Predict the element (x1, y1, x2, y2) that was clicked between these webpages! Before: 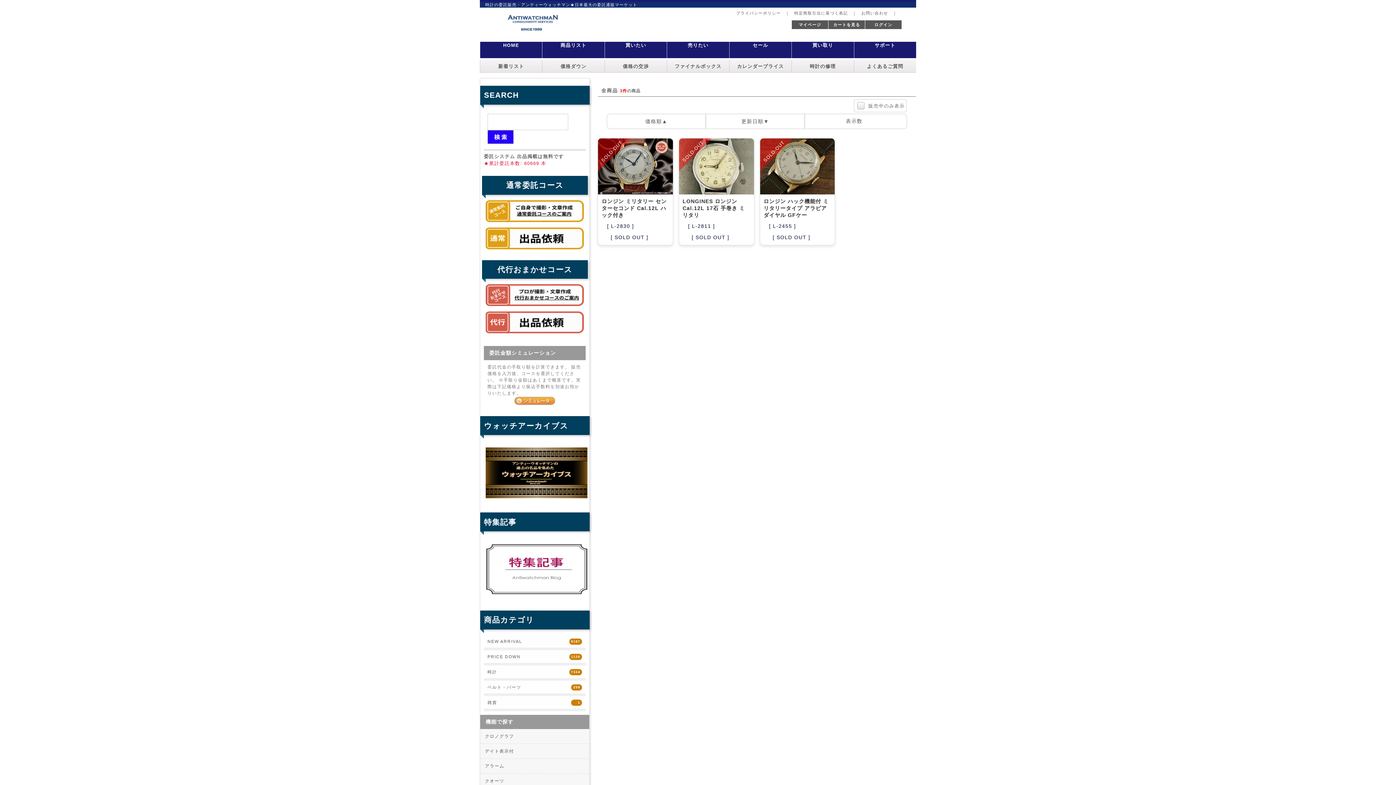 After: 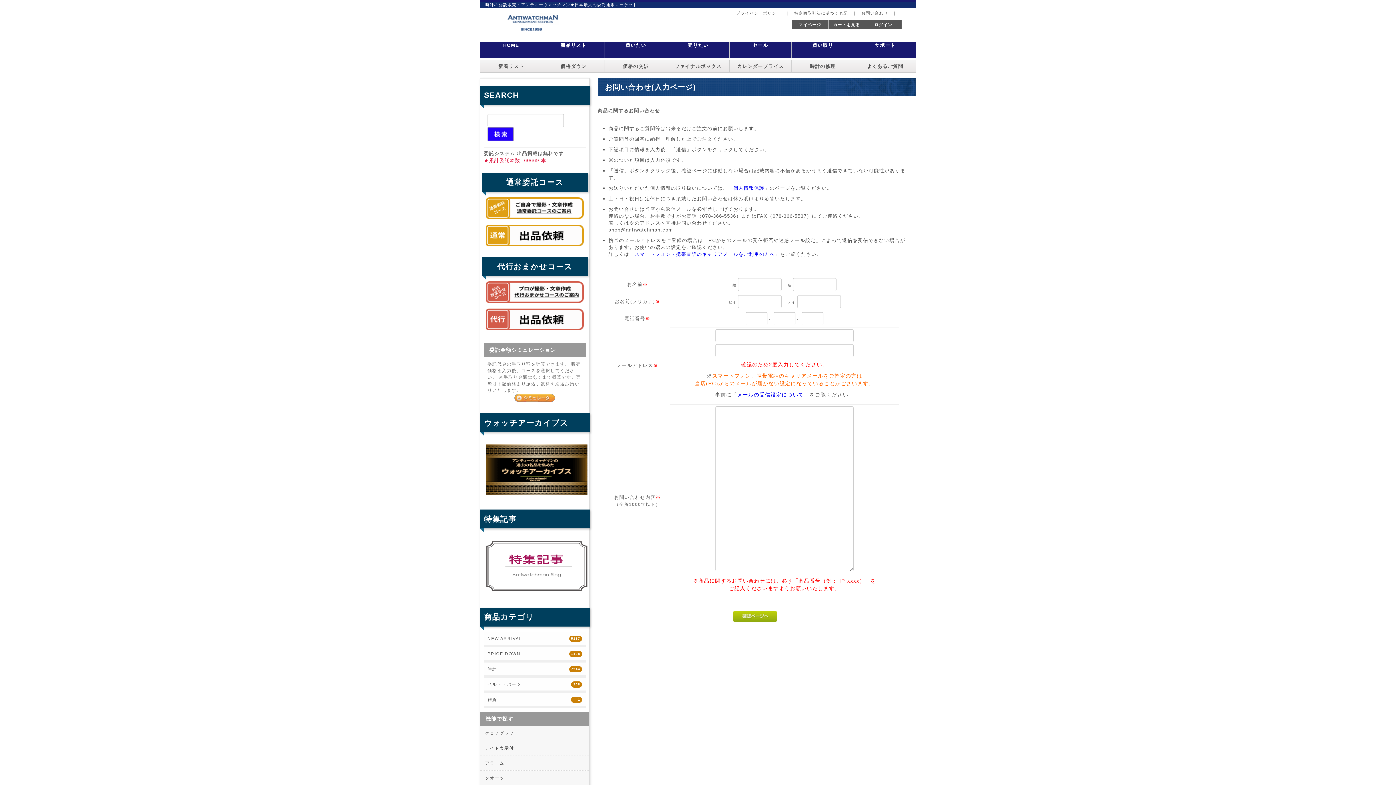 Action: label: お問い合わせ bbox: (861, 10, 888, 15)